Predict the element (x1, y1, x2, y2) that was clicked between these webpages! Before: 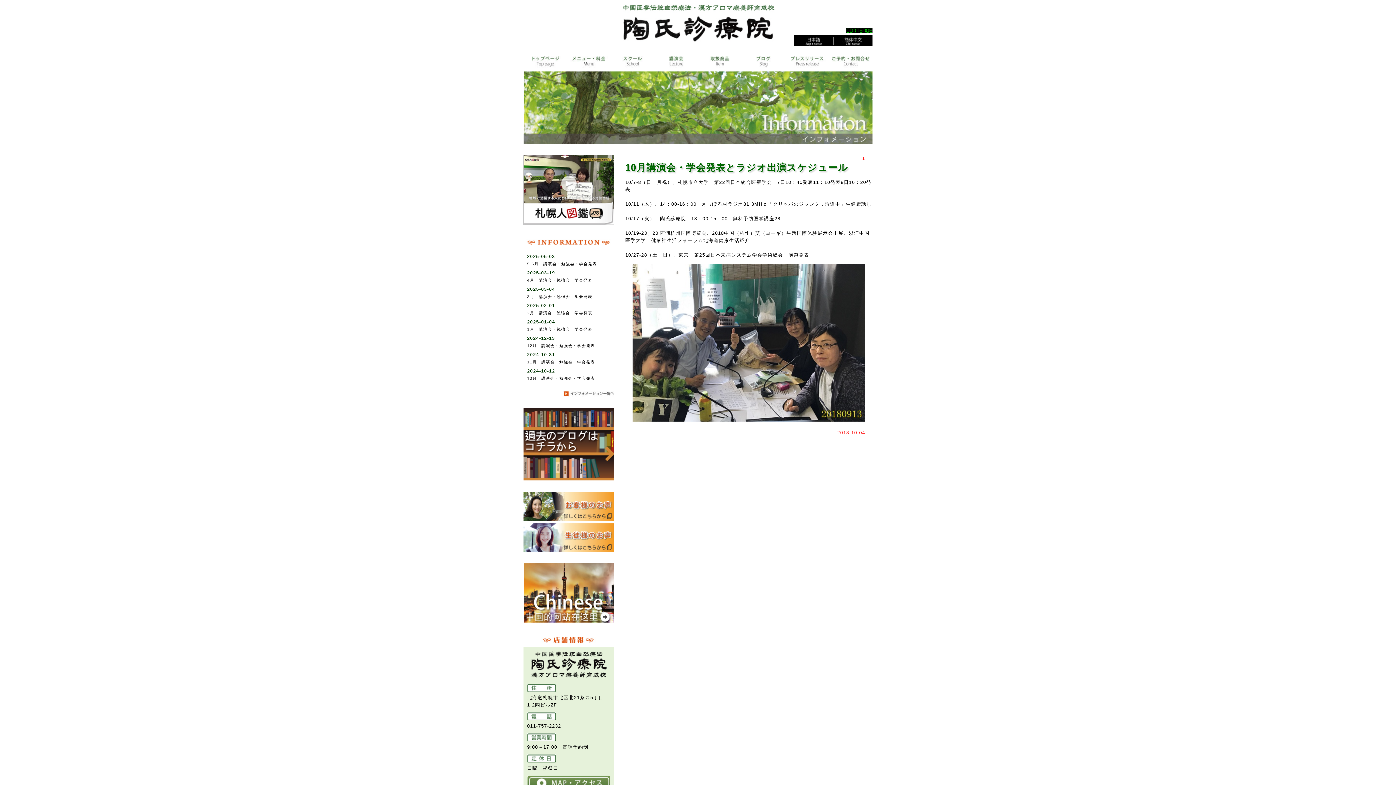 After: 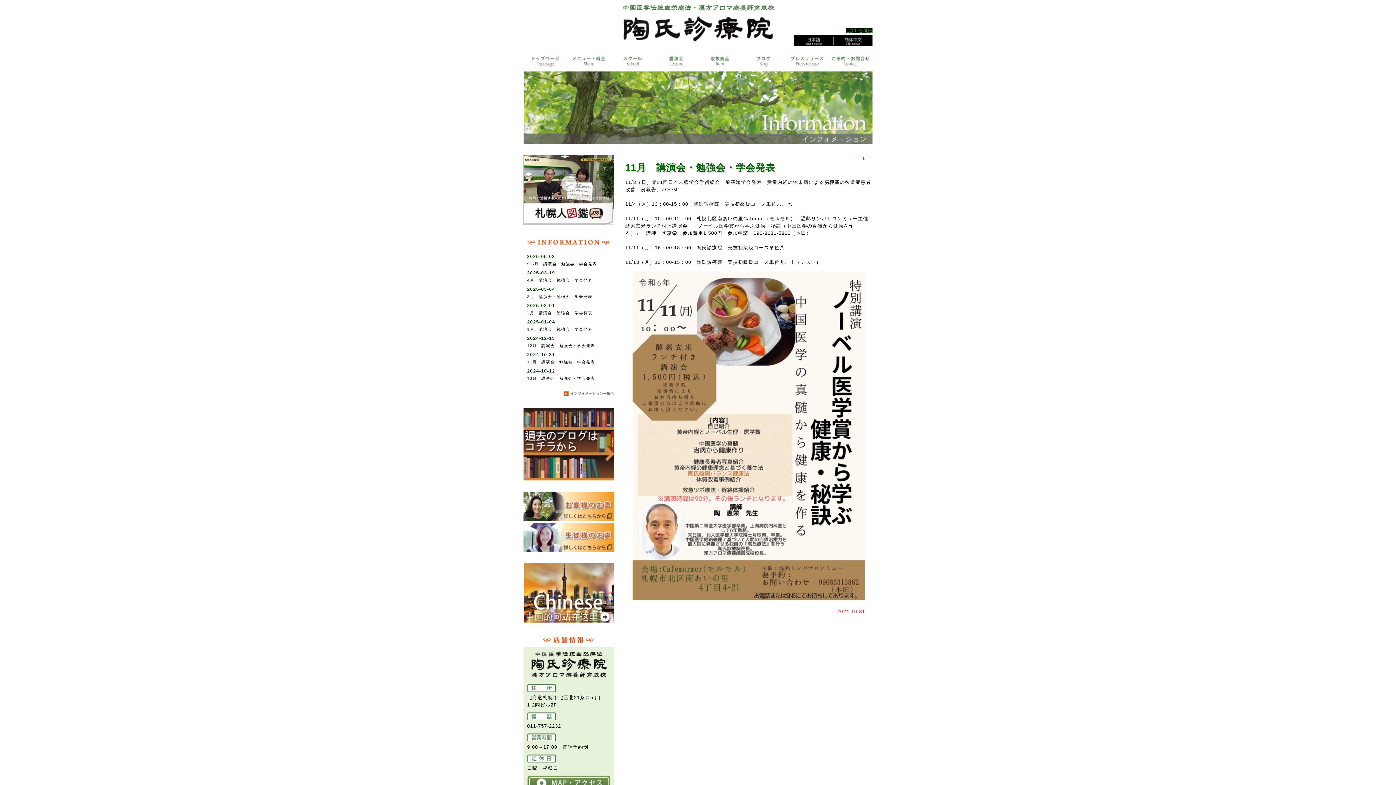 Action: label: 11月　講演会・勉強会・学会発表 bbox: (527, 358, 610, 365)